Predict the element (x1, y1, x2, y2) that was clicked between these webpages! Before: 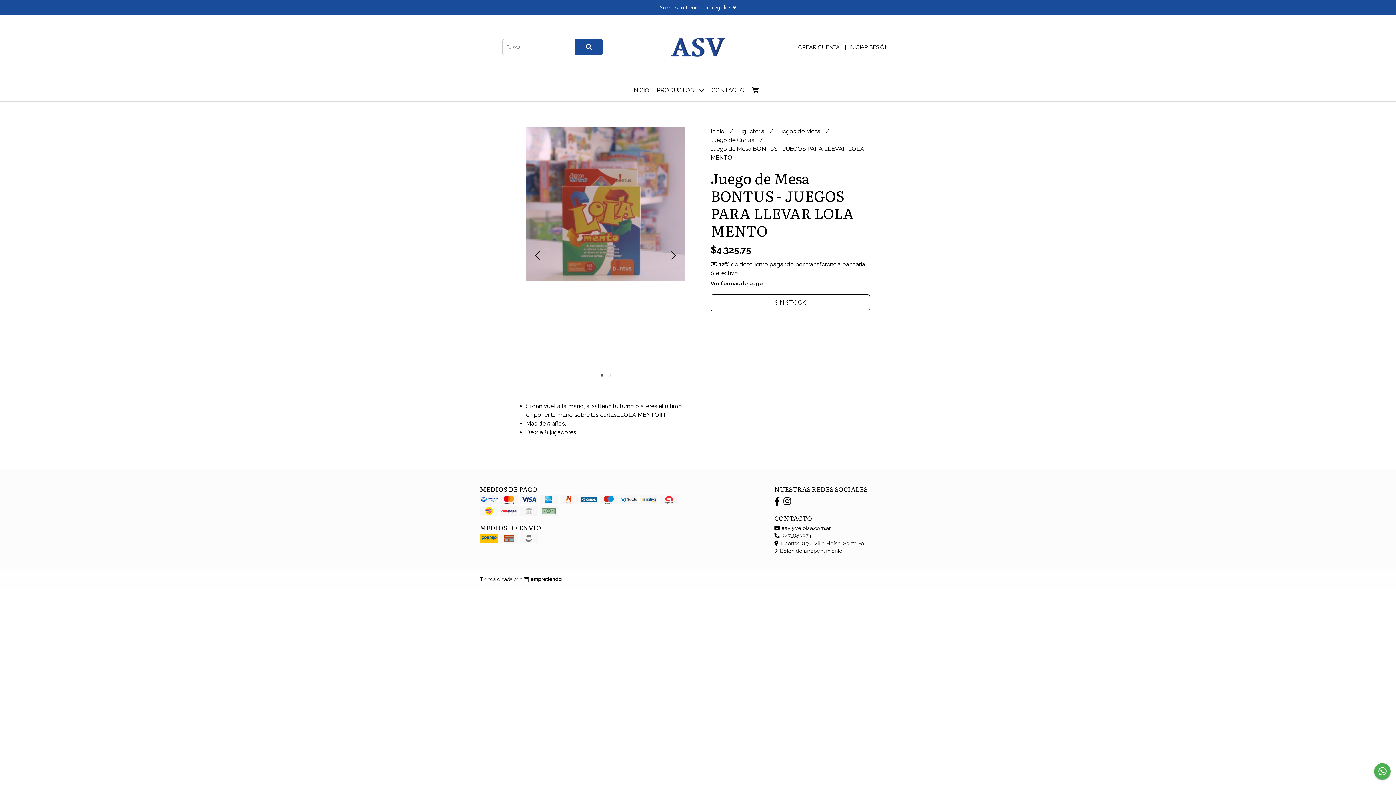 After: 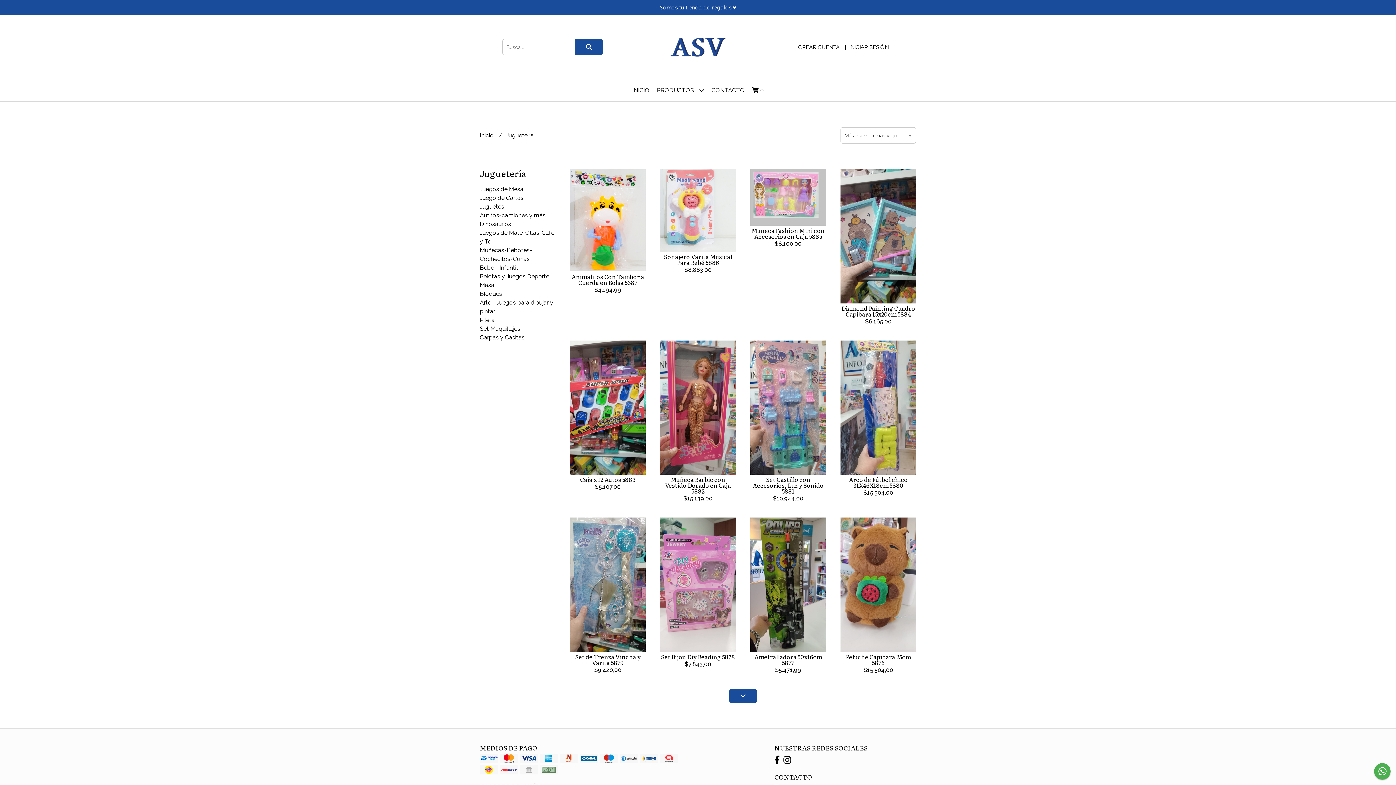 Action: label: Juguetería  bbox: (737, 128, 766, 134)